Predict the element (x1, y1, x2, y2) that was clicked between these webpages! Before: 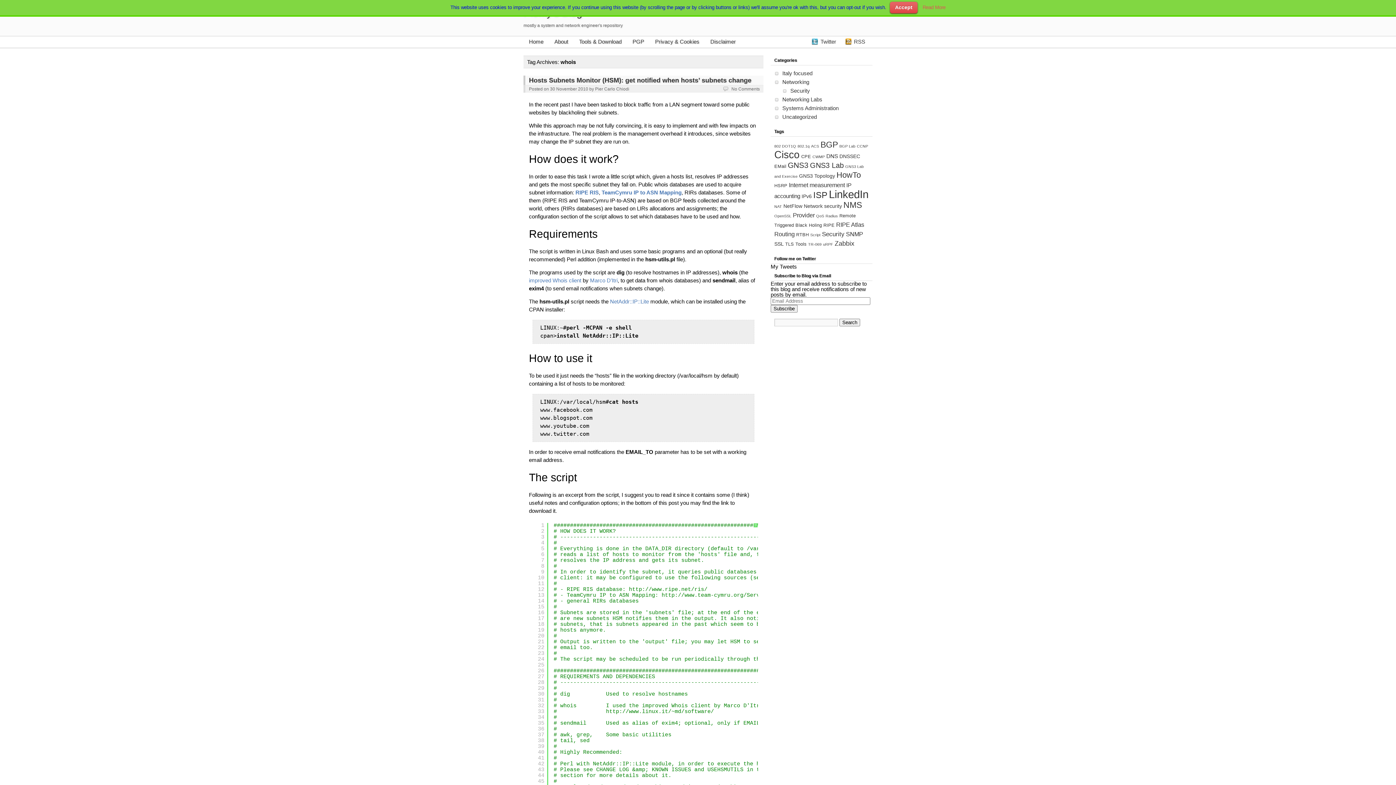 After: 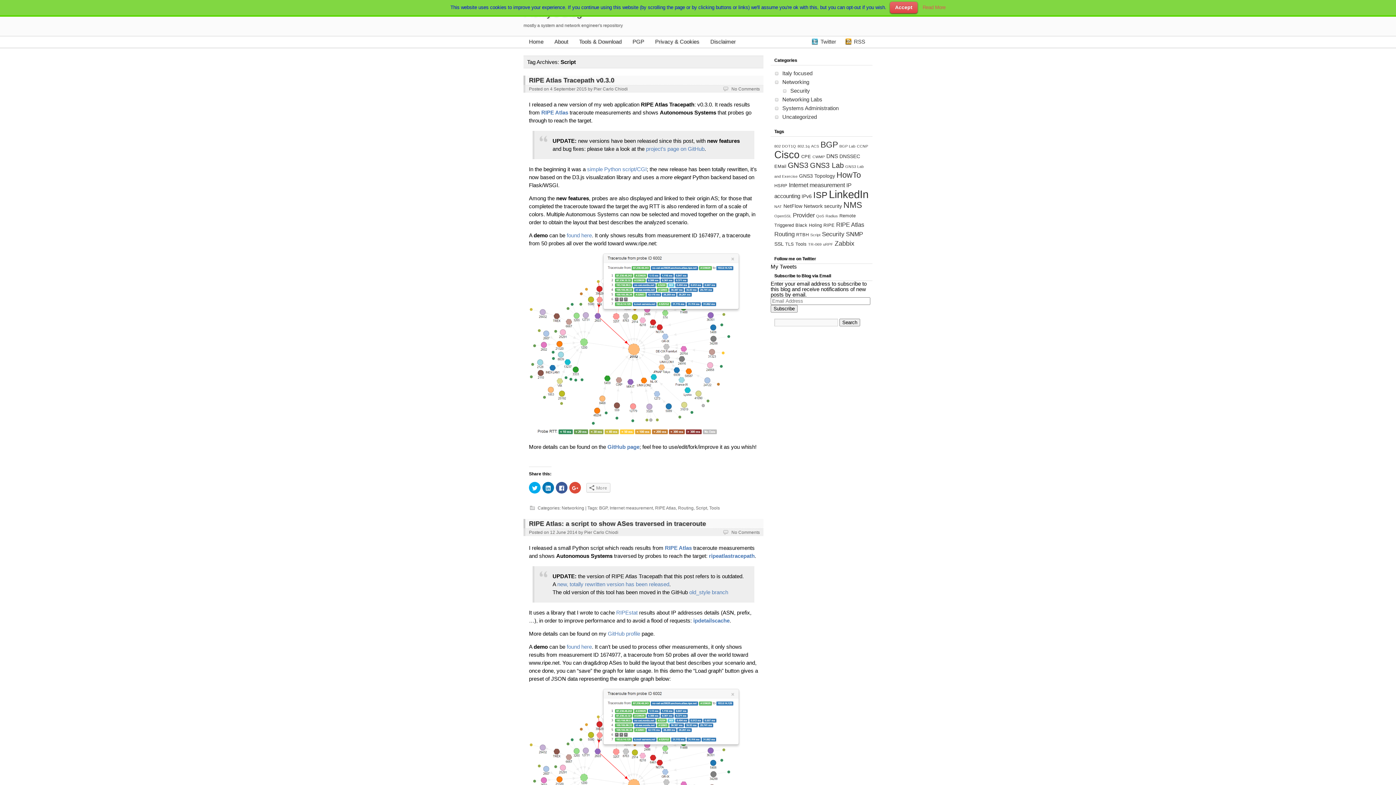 Action: label: Script (3 items) bbox: (810, 232, 820, 237)